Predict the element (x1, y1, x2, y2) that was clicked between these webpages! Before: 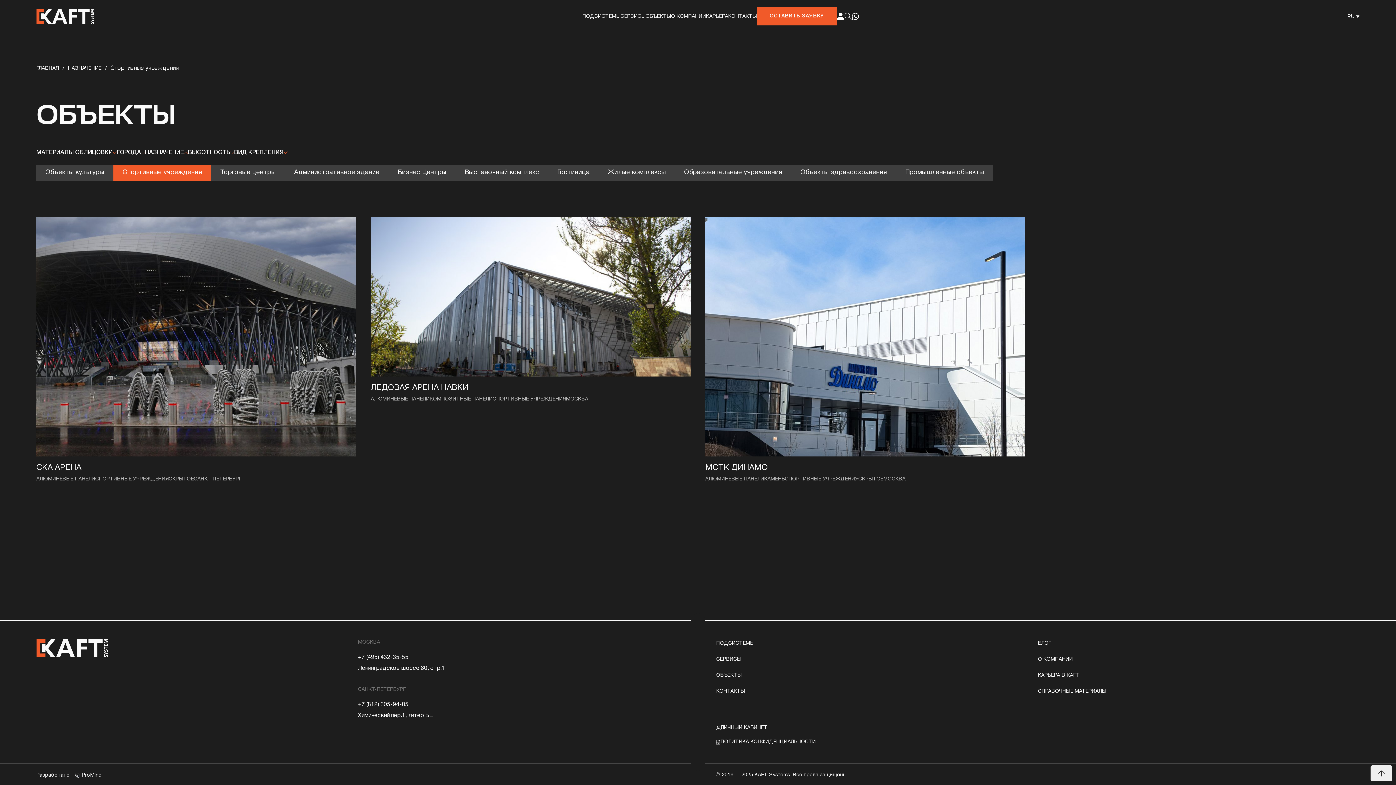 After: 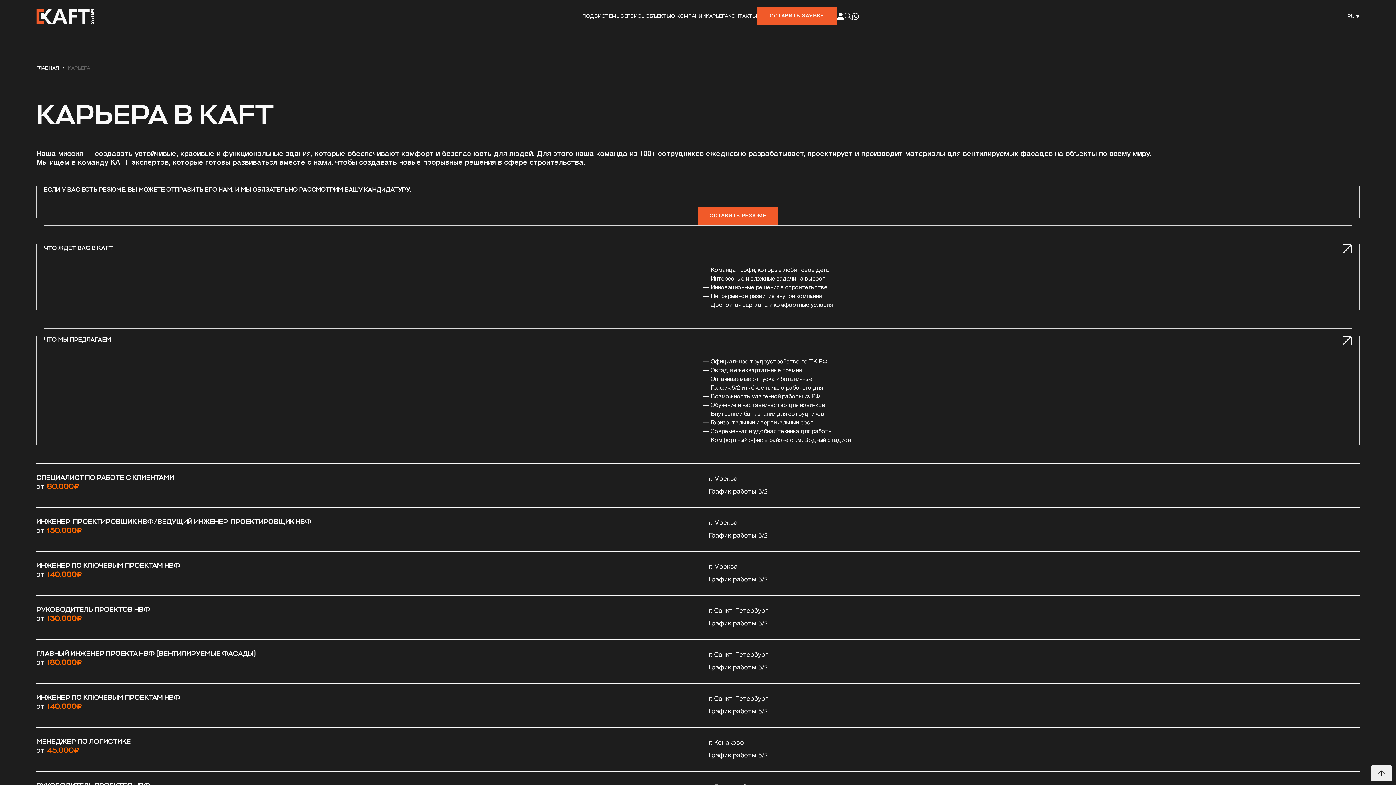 Action: label: КАРЬЕРА В KAFT bbox: (1038, 673, 1080, 678)